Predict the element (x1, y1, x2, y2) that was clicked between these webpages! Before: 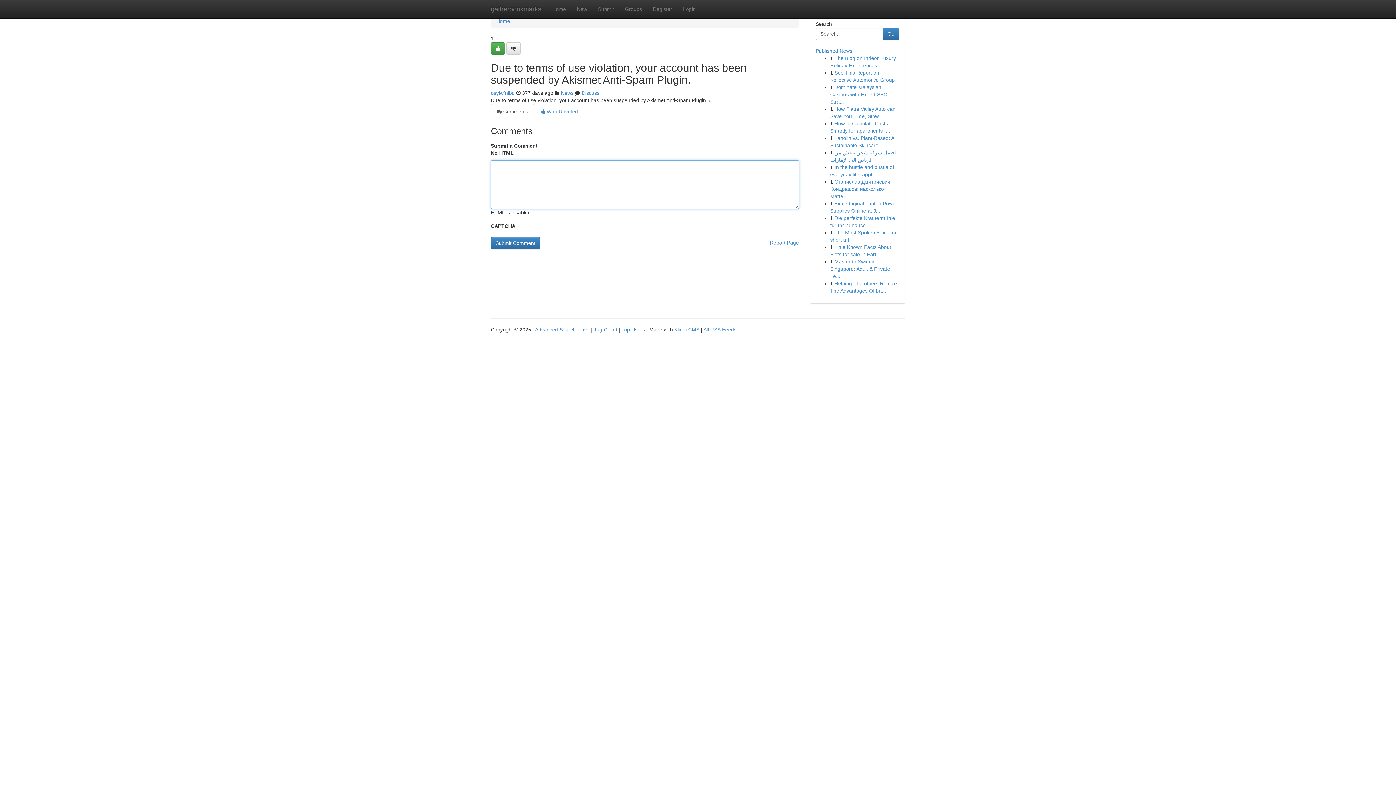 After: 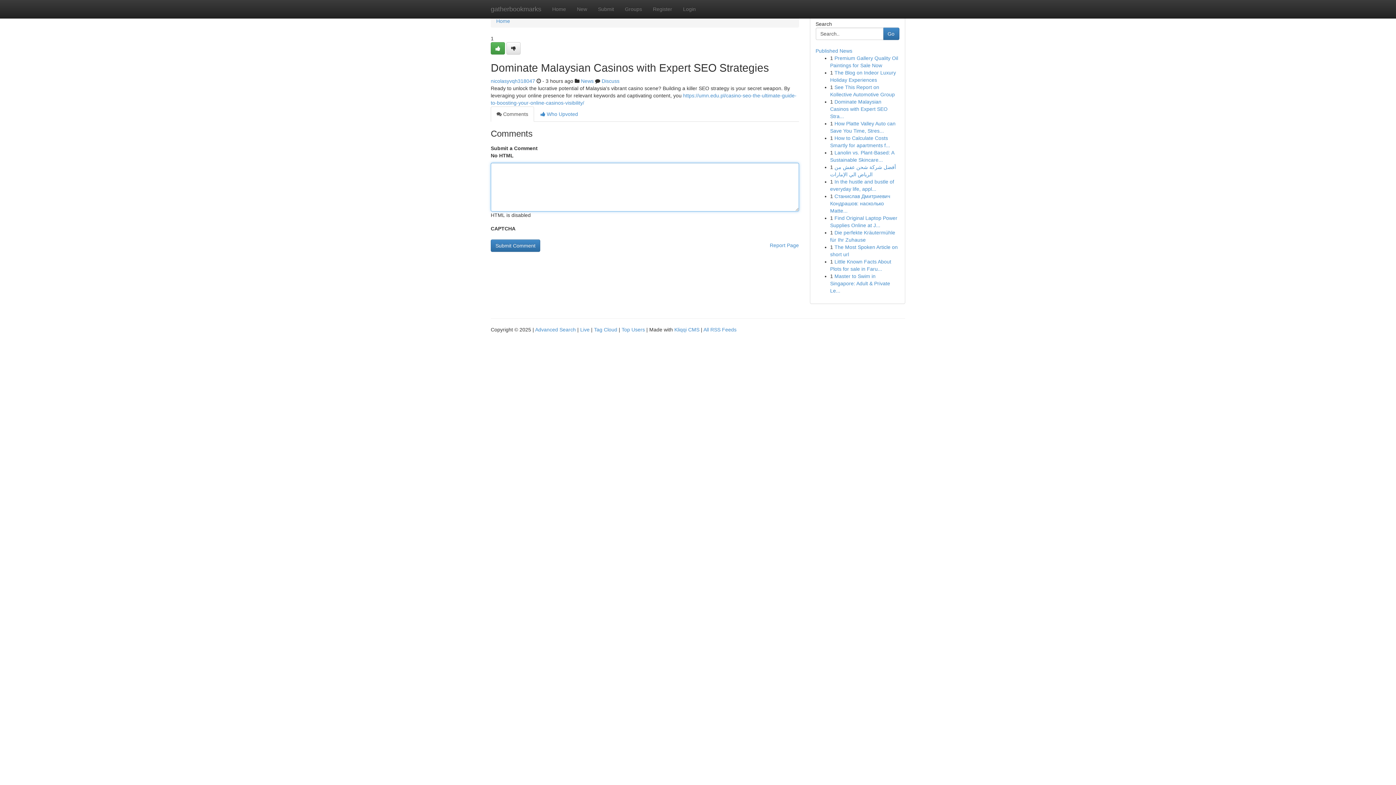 Action: label: Dominate Malaysian Casinos with Expert SEO Stra... bbox: (830, 84, 887, 104)